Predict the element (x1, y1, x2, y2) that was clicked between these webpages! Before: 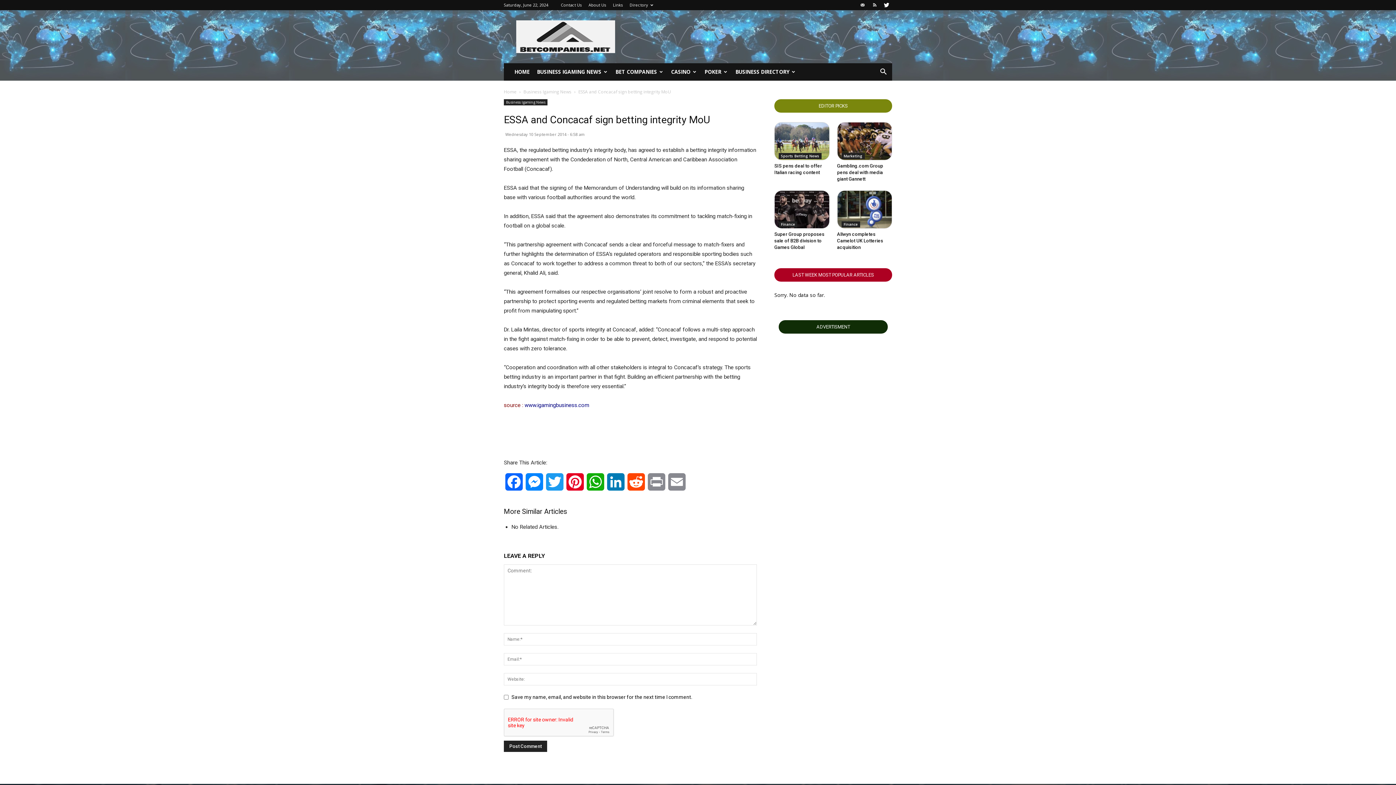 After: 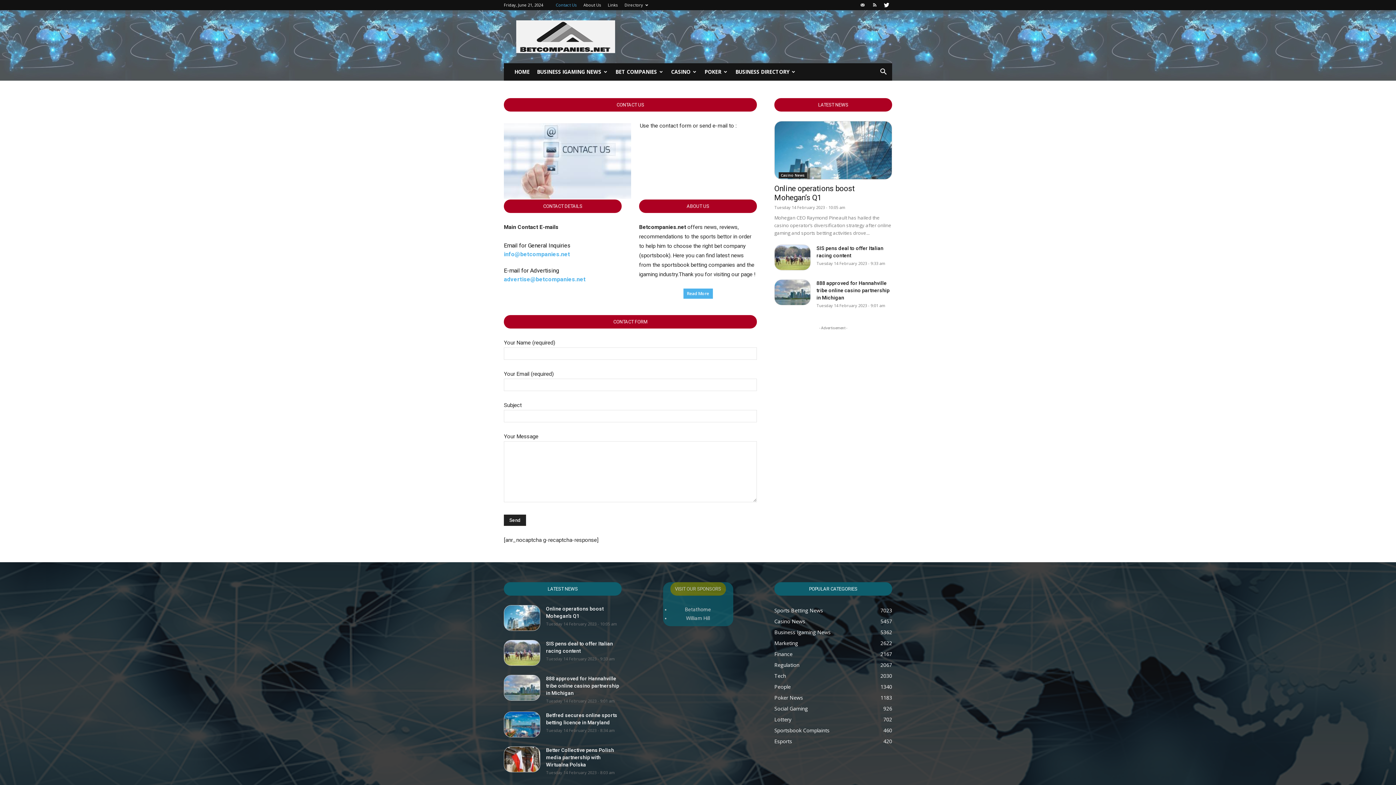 Action: bbox: (561, 2, 581, 7) label: Contact Us